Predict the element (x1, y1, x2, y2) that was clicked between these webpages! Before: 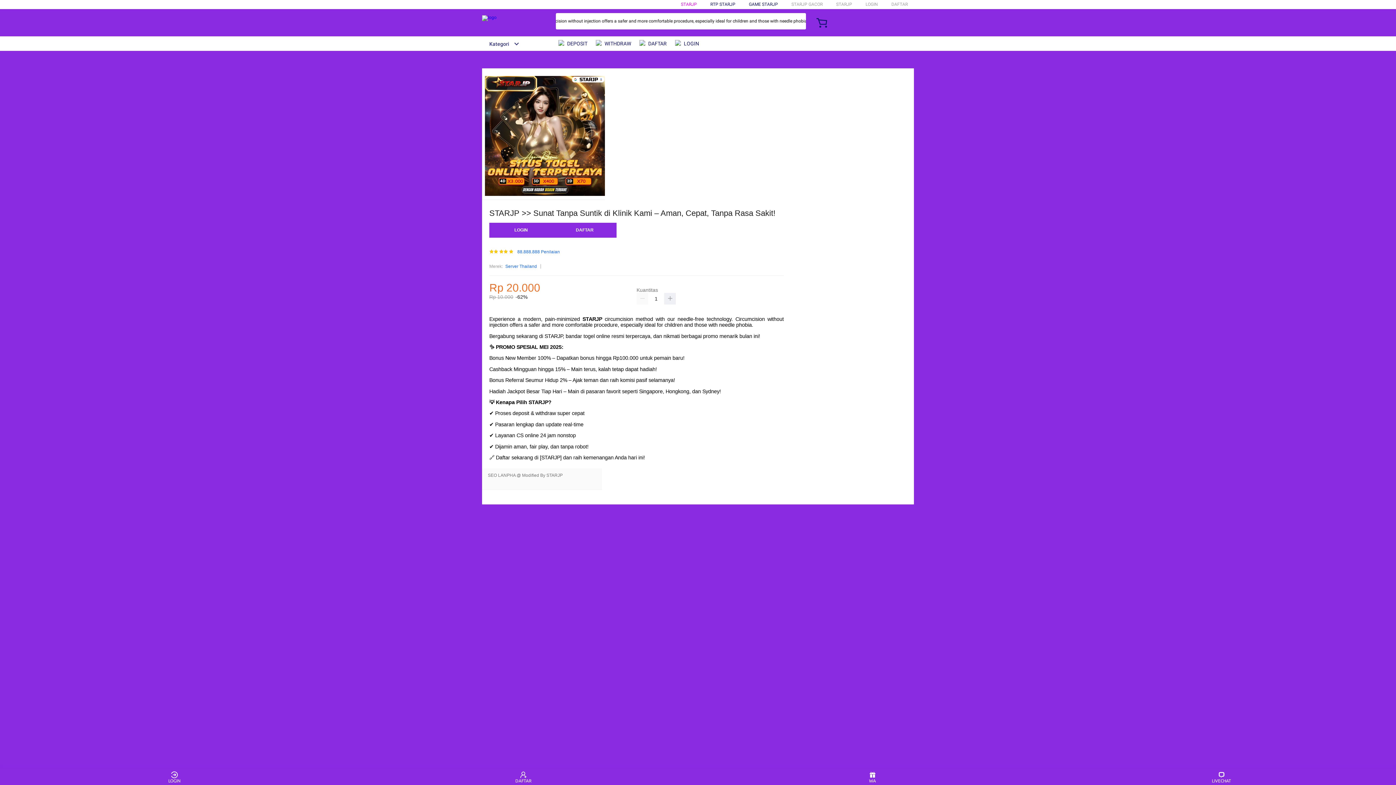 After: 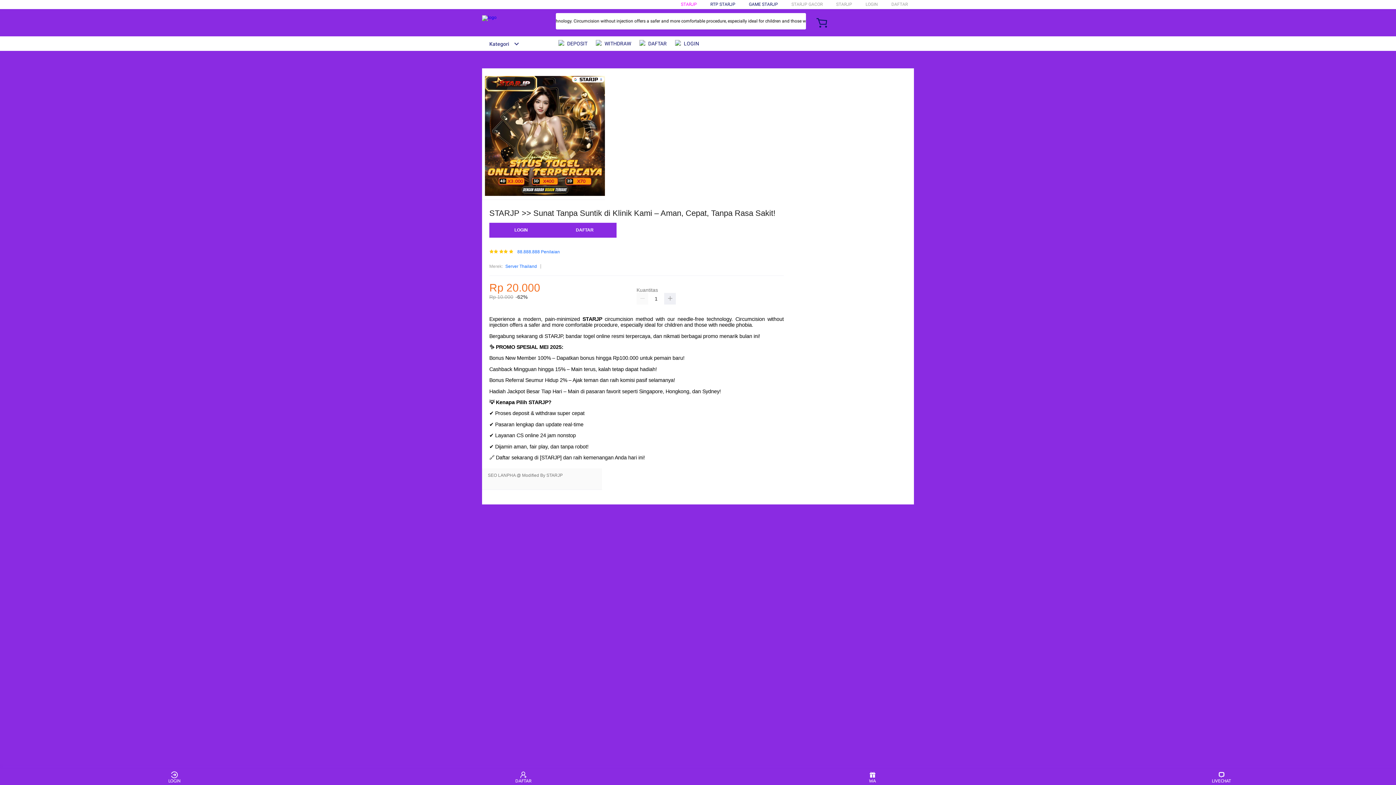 Action: bbox: (489, 223, 553, 237) label: LOGIN